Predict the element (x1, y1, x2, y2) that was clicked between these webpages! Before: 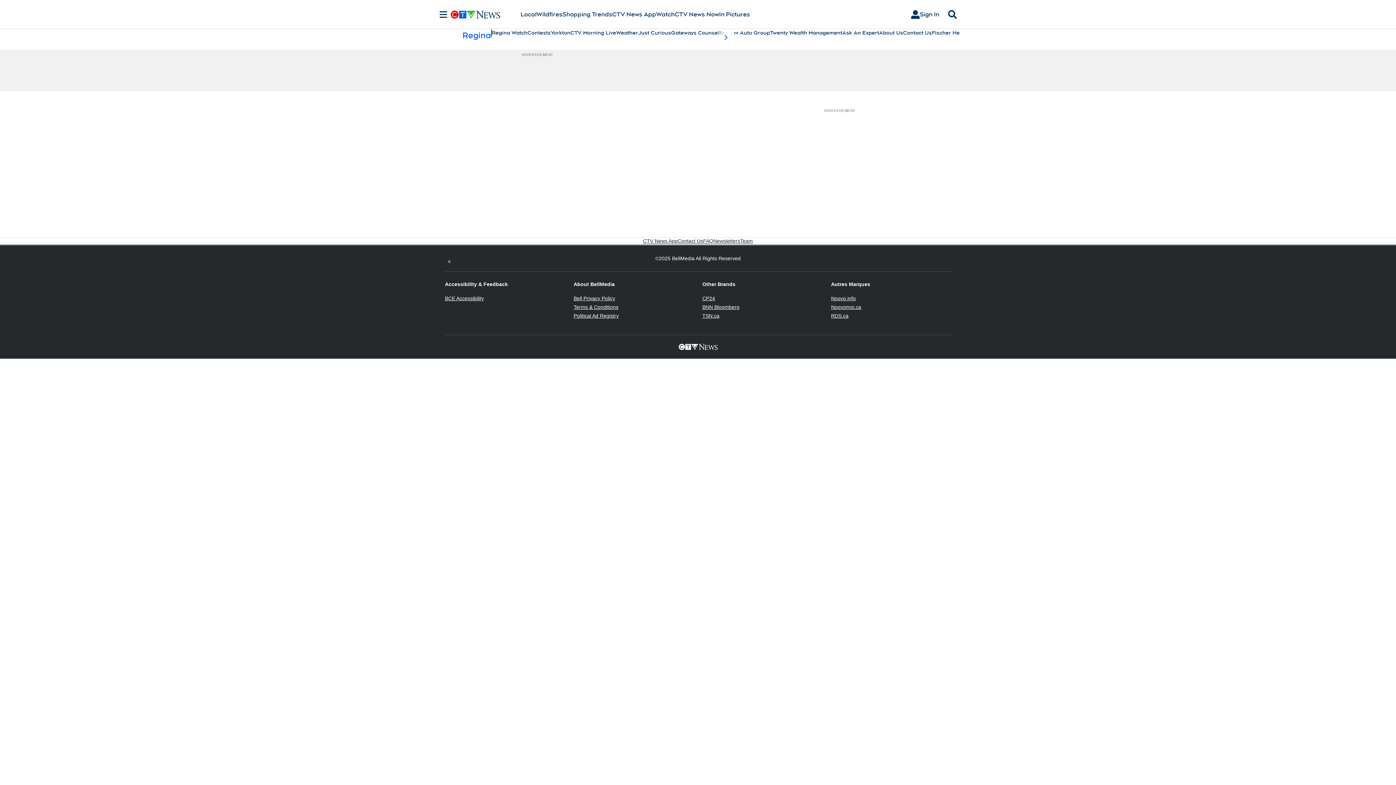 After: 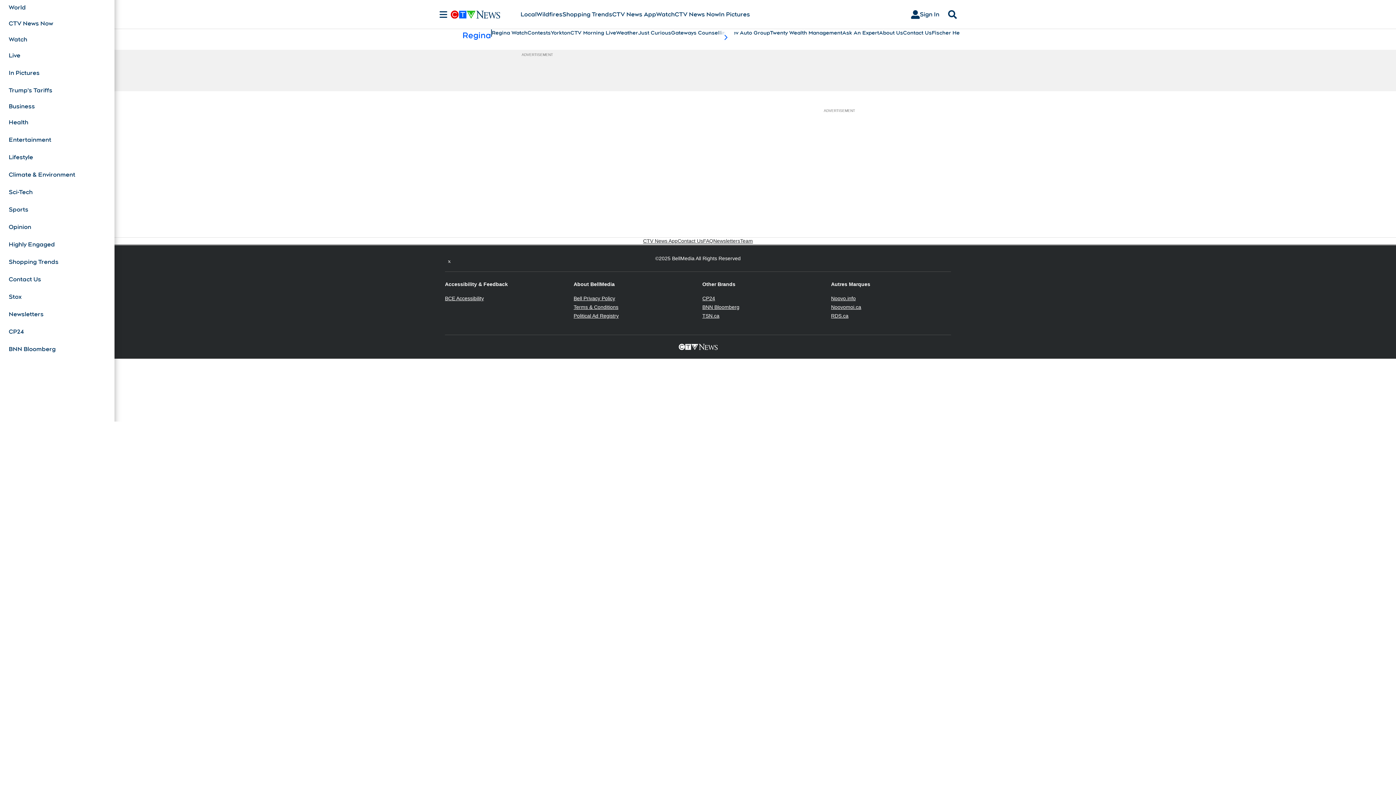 Action: label: Sections bbox: (436, 10, 450, 18)